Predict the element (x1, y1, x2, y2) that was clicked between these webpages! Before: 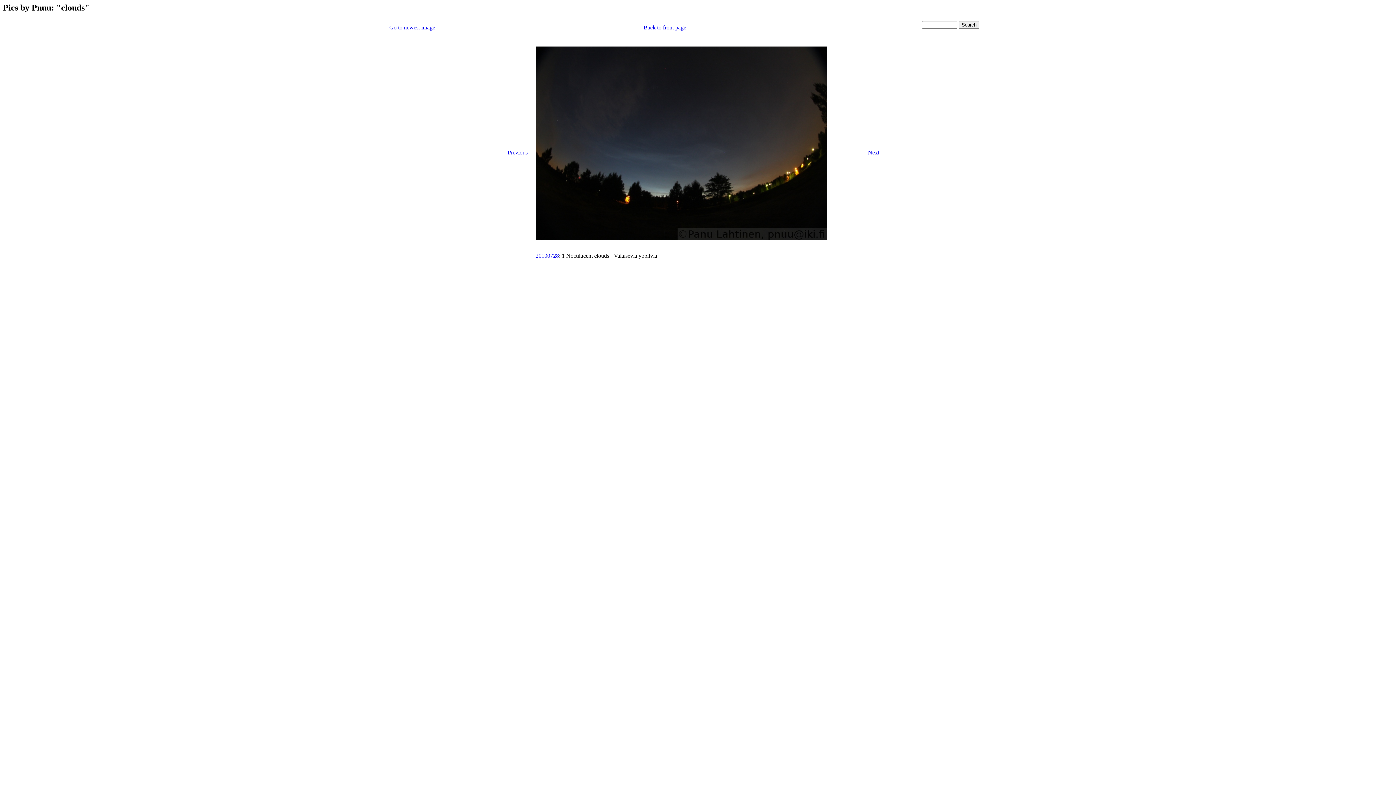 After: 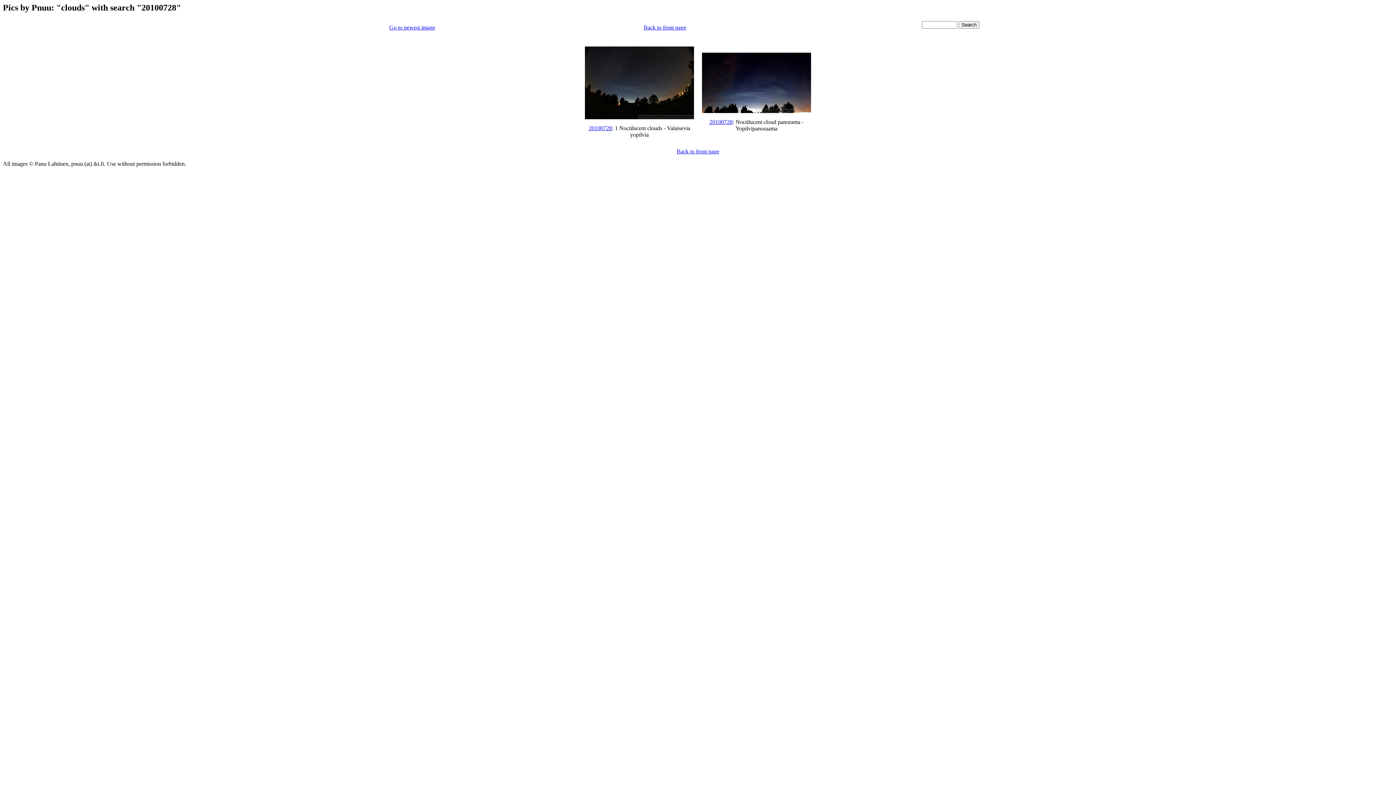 Action: bbox: (535, 252, 559, 258) label: 20100728